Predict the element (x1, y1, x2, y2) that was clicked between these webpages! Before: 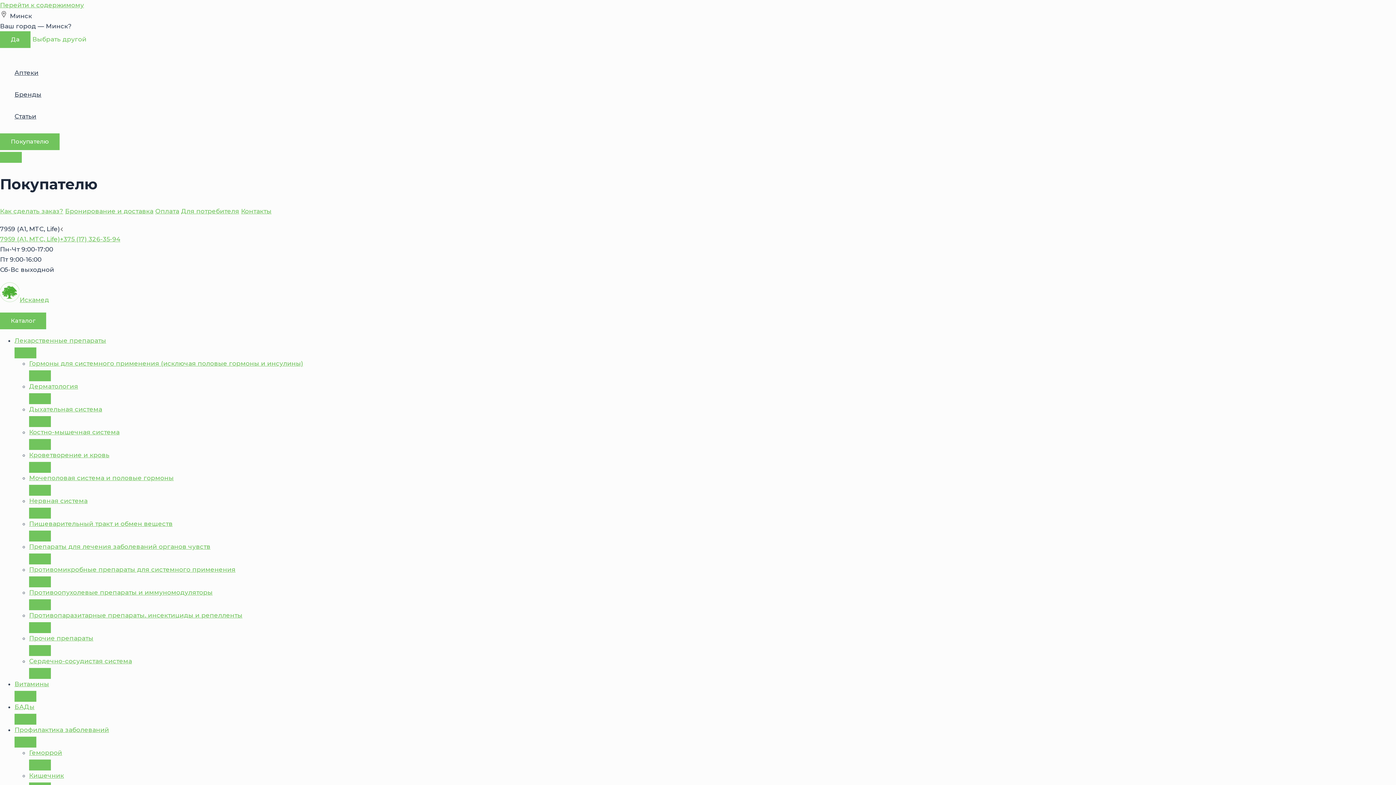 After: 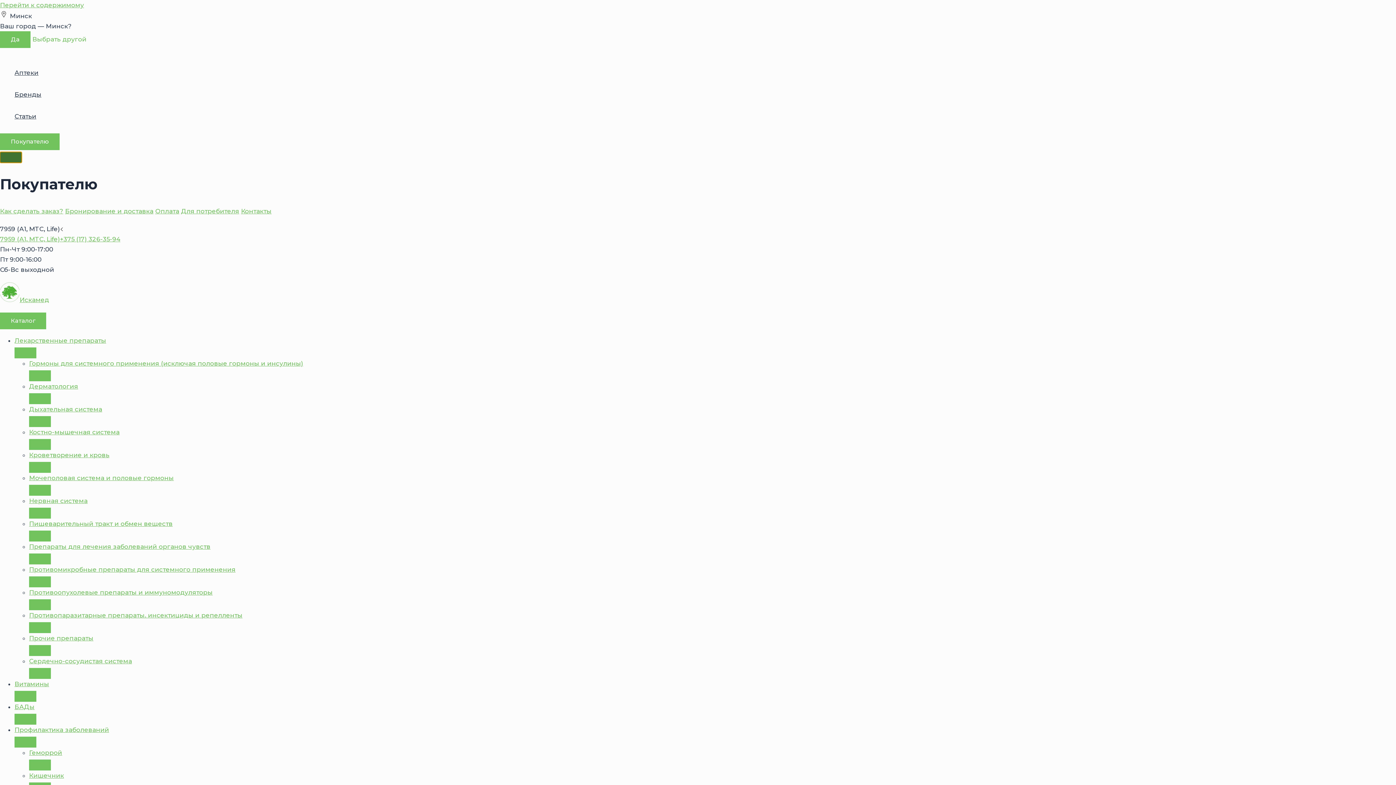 Action: bbox: (0, 152, 21, 163)